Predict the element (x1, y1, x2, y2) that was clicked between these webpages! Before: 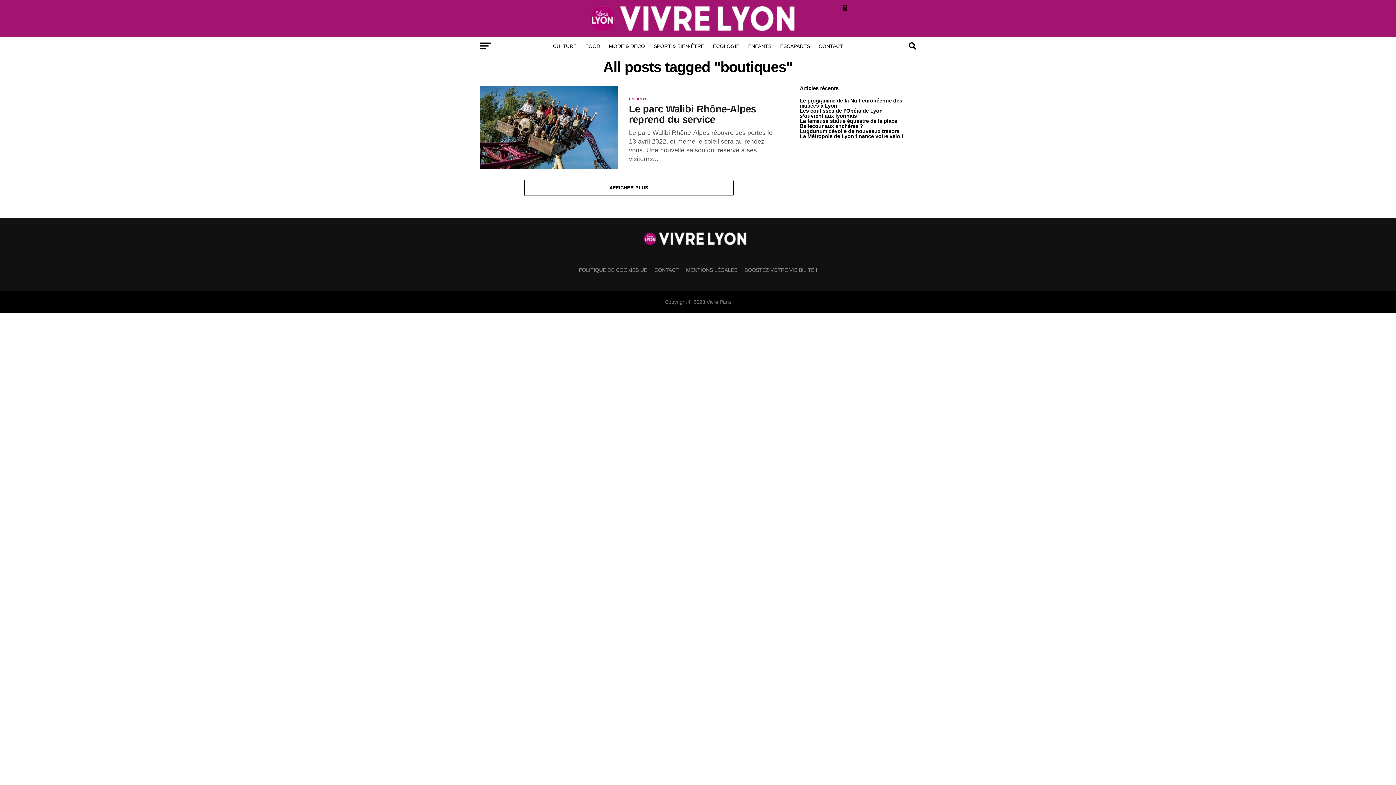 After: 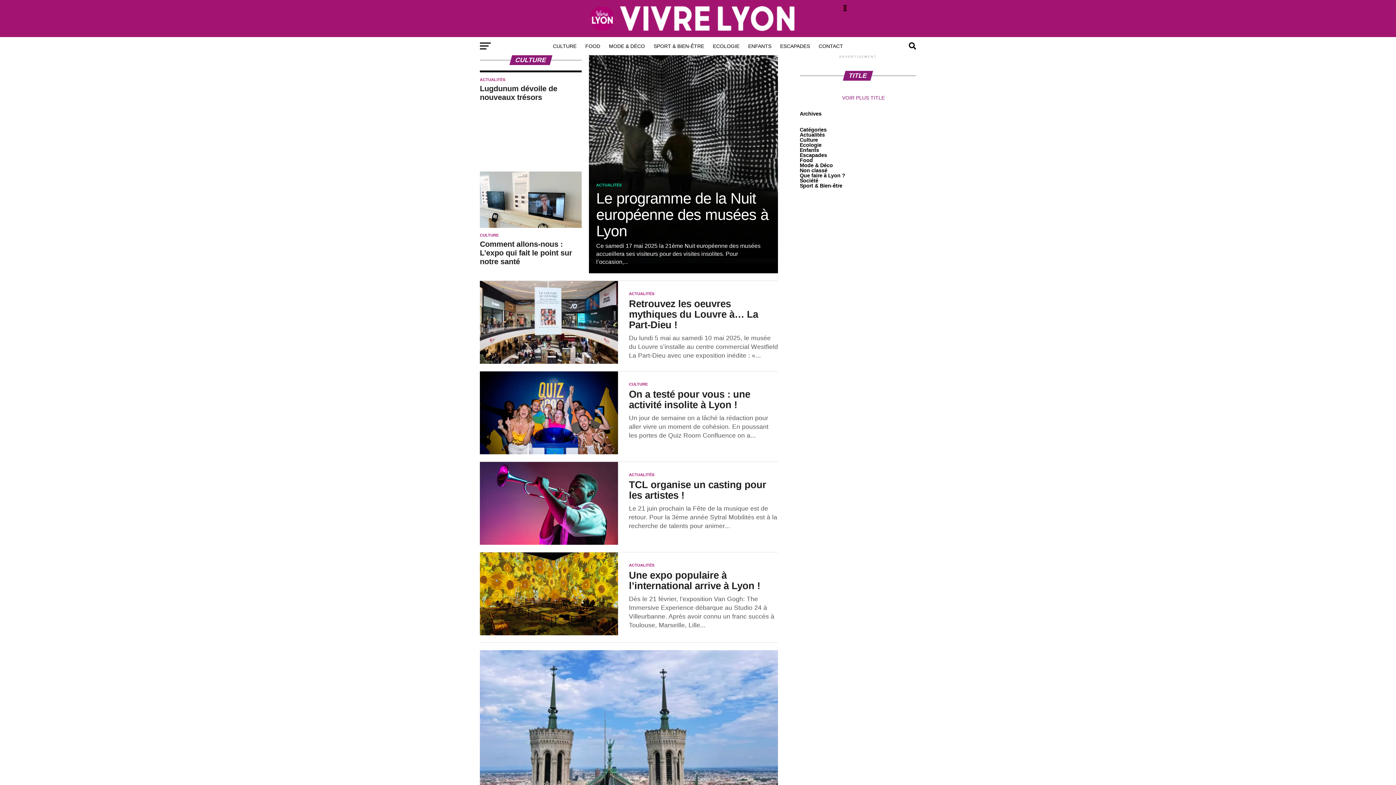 Action: bbox: (548, 37, 581, 55) label: CULTURE